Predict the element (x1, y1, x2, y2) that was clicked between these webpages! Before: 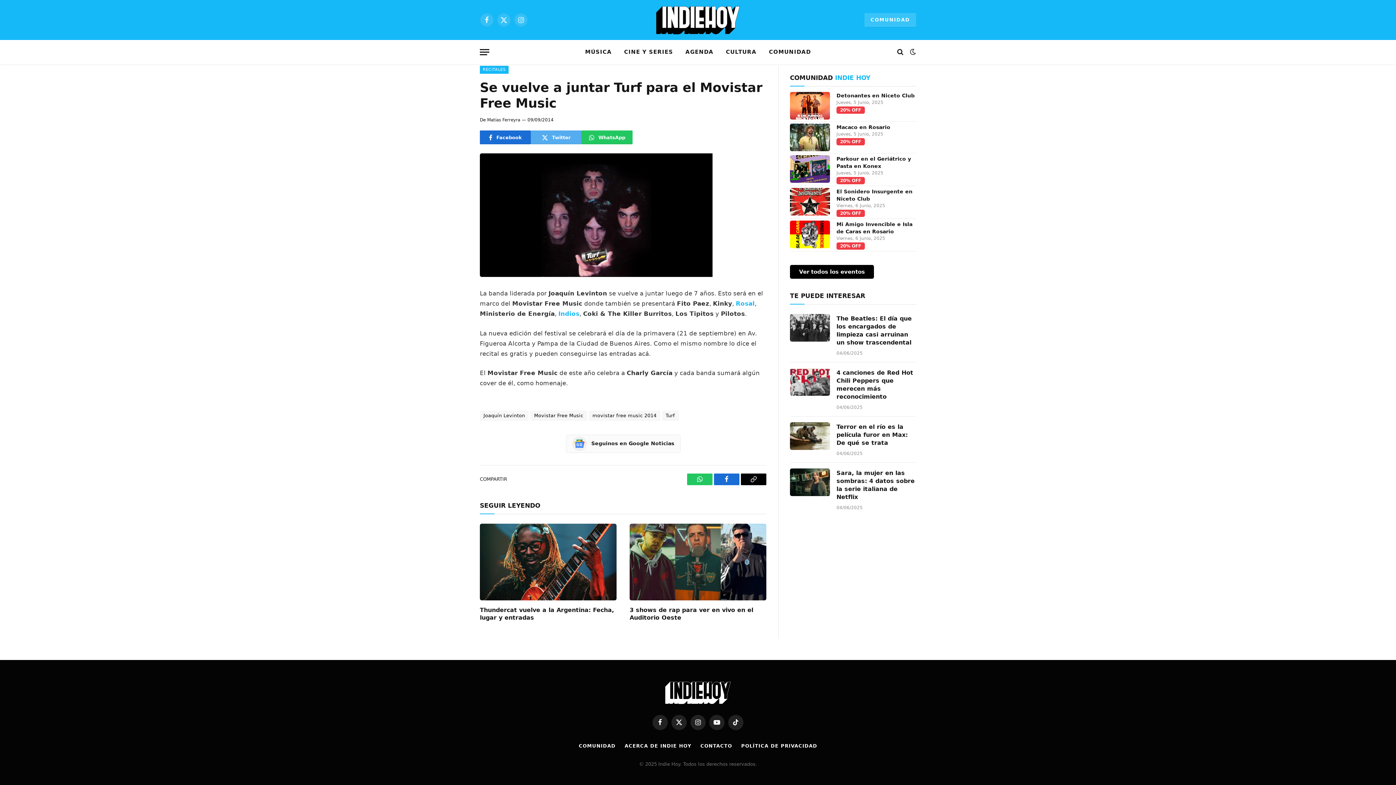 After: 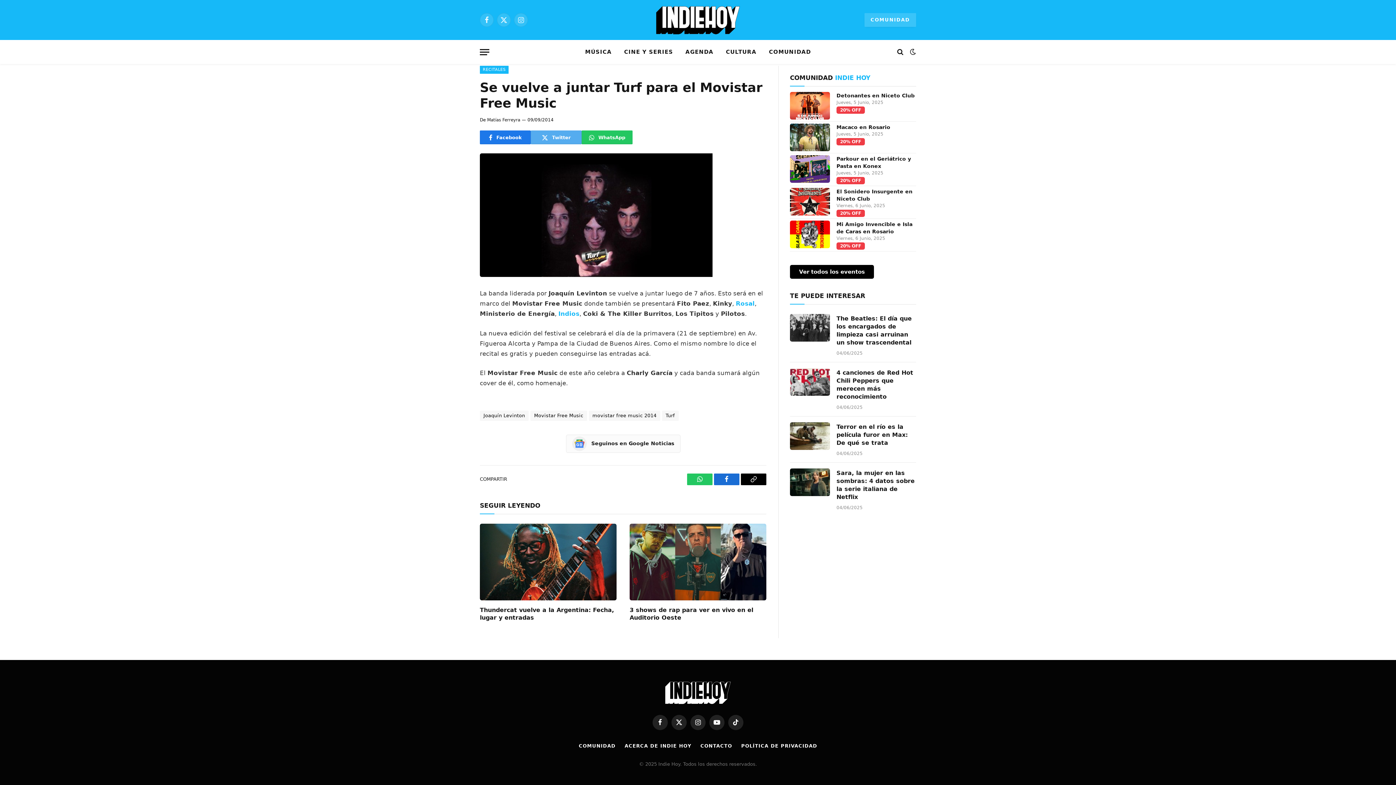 Action: label: Facebook bbox: (480, 130, 530, 144)